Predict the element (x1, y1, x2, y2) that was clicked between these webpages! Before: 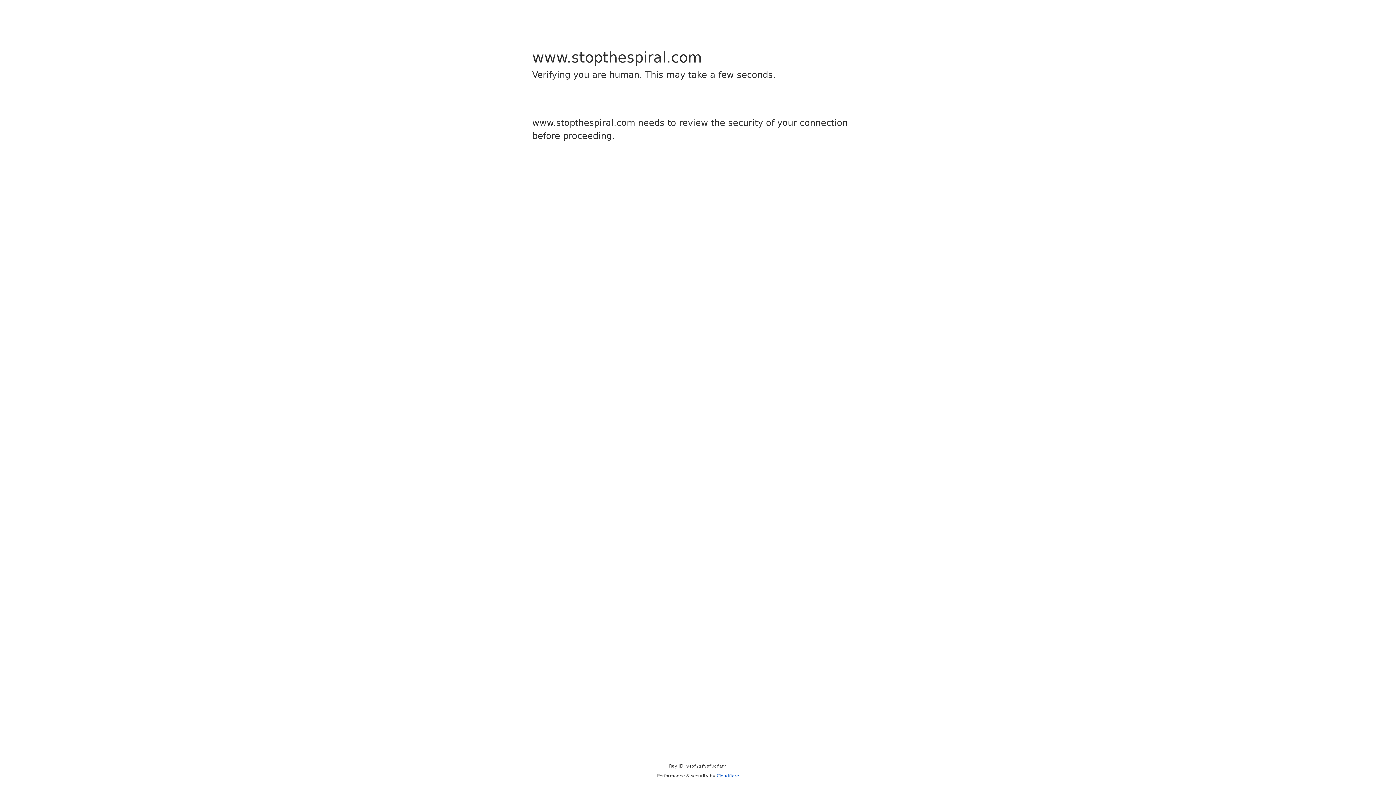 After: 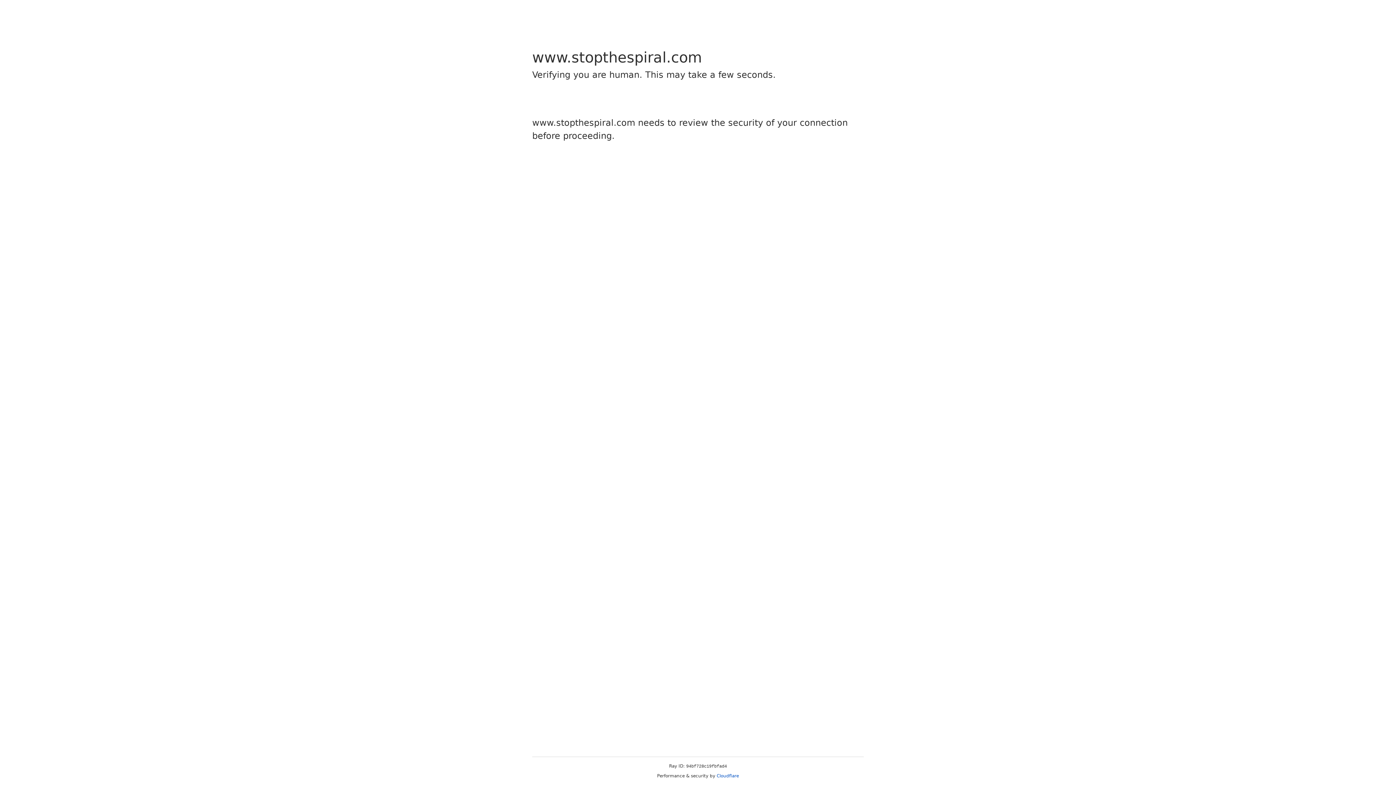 Action: bbox: (716, 773, 739, 778) label: Cloudflare